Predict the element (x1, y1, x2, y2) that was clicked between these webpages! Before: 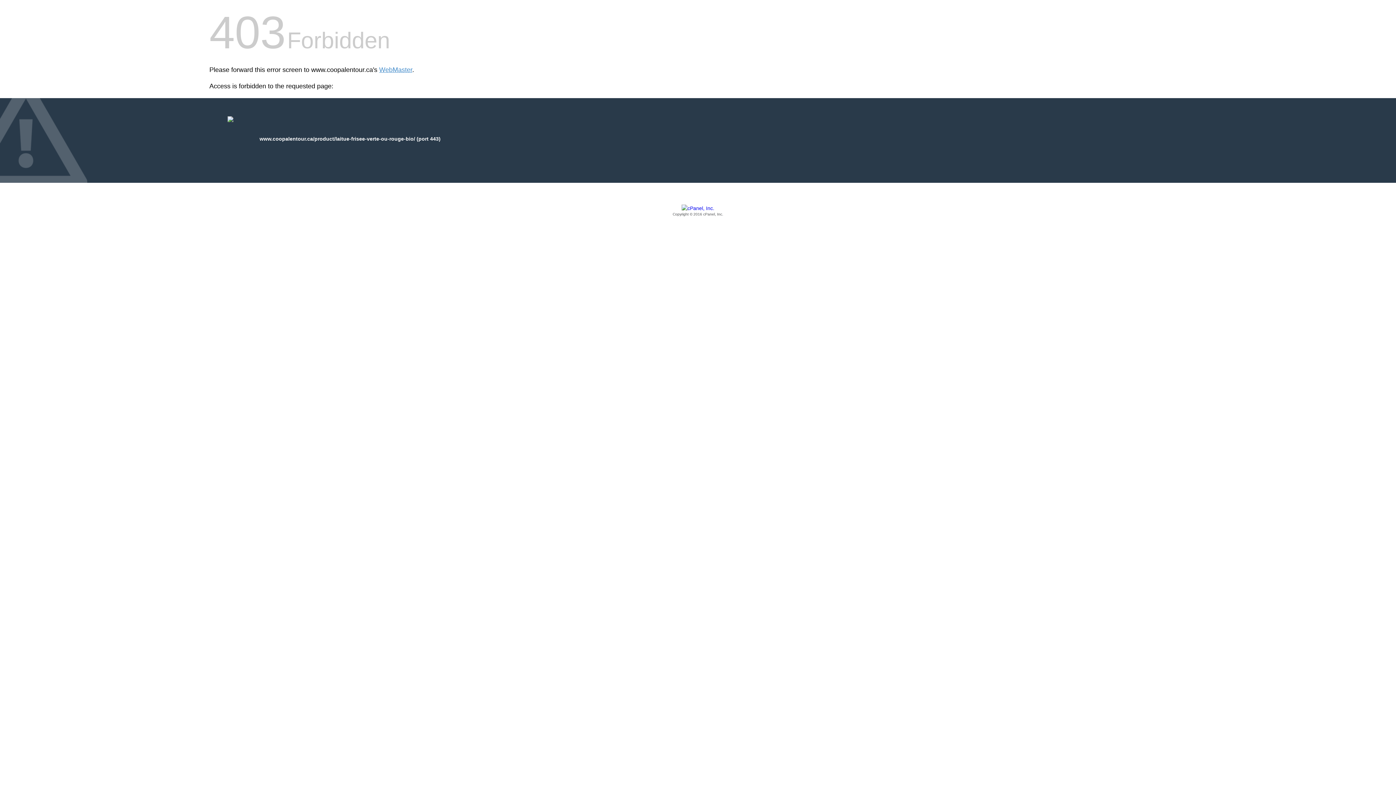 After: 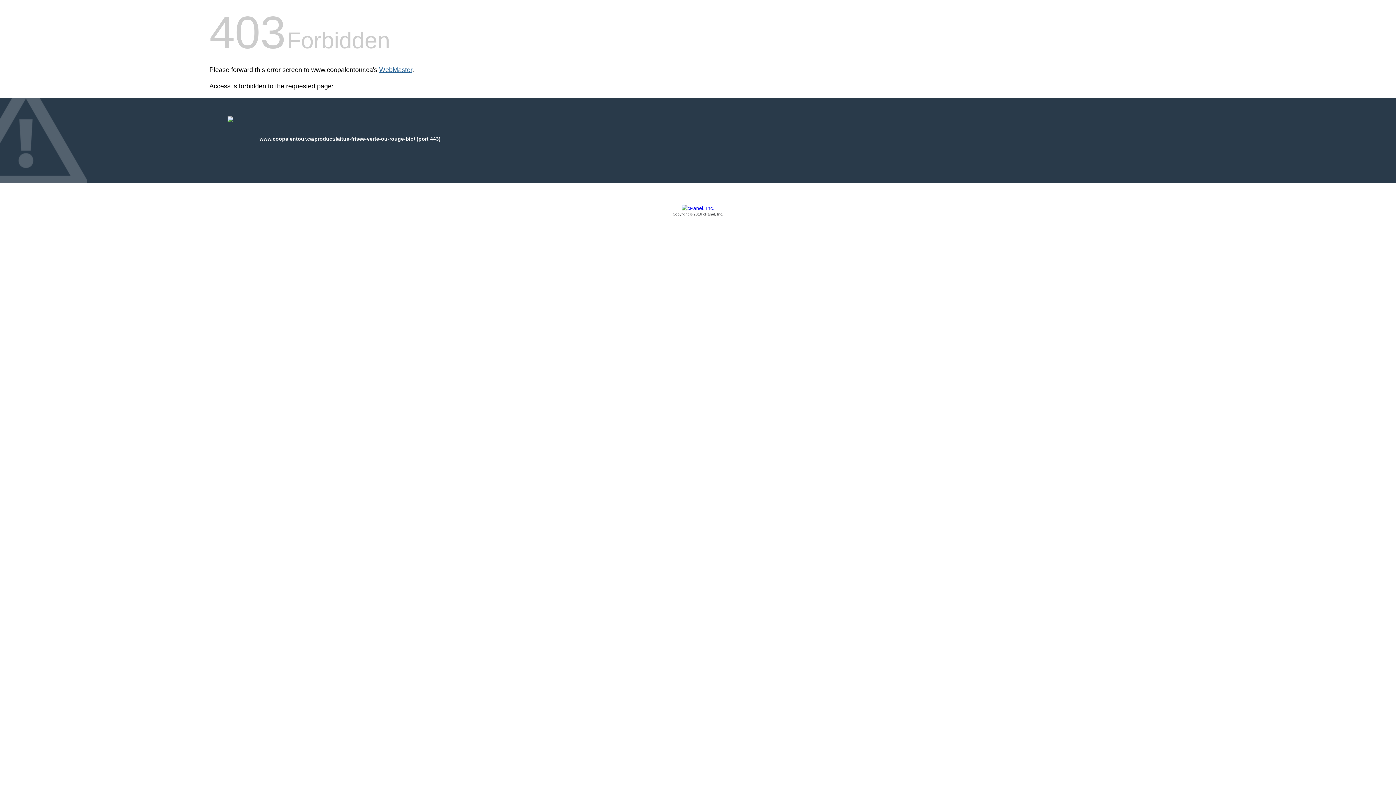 Action: label: WebMaster bbox: (379, 66, 412, 73)